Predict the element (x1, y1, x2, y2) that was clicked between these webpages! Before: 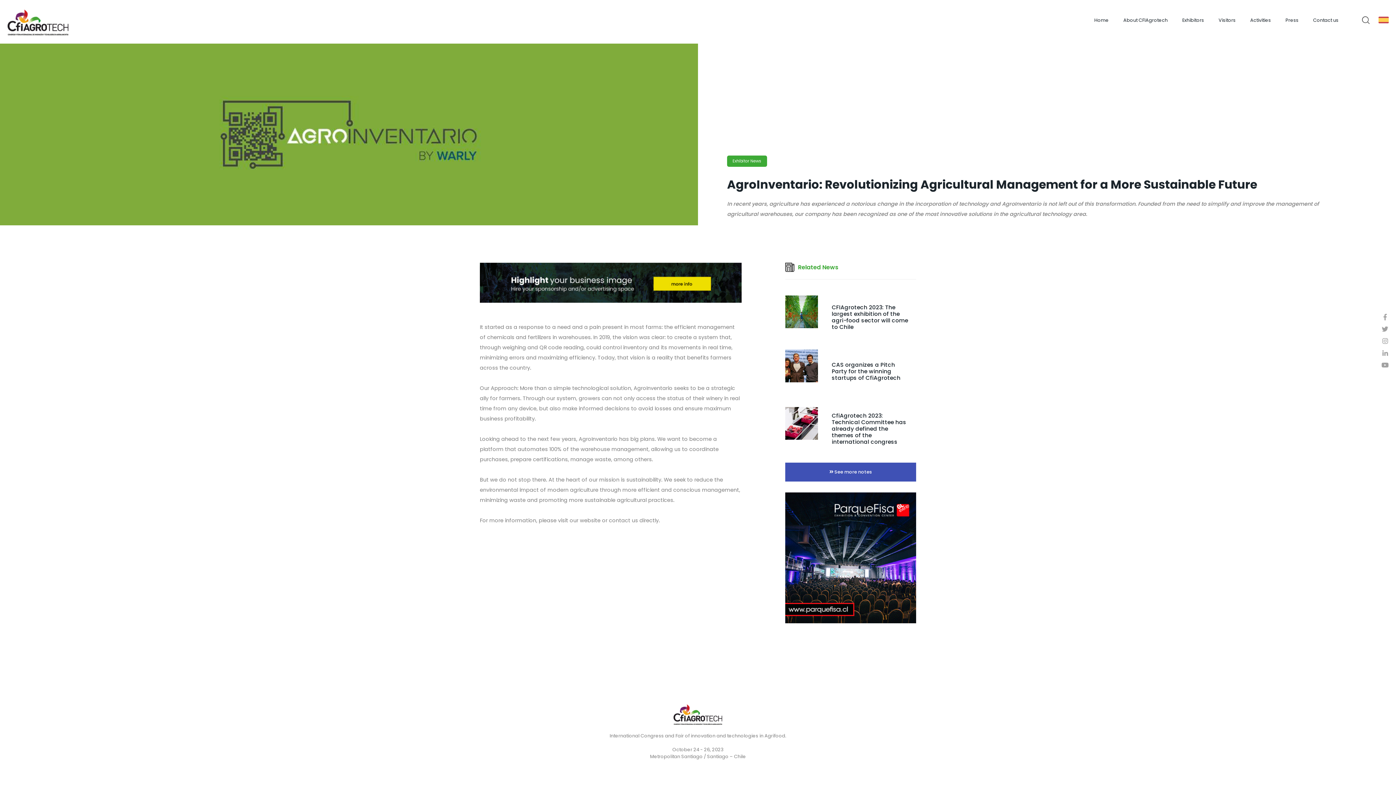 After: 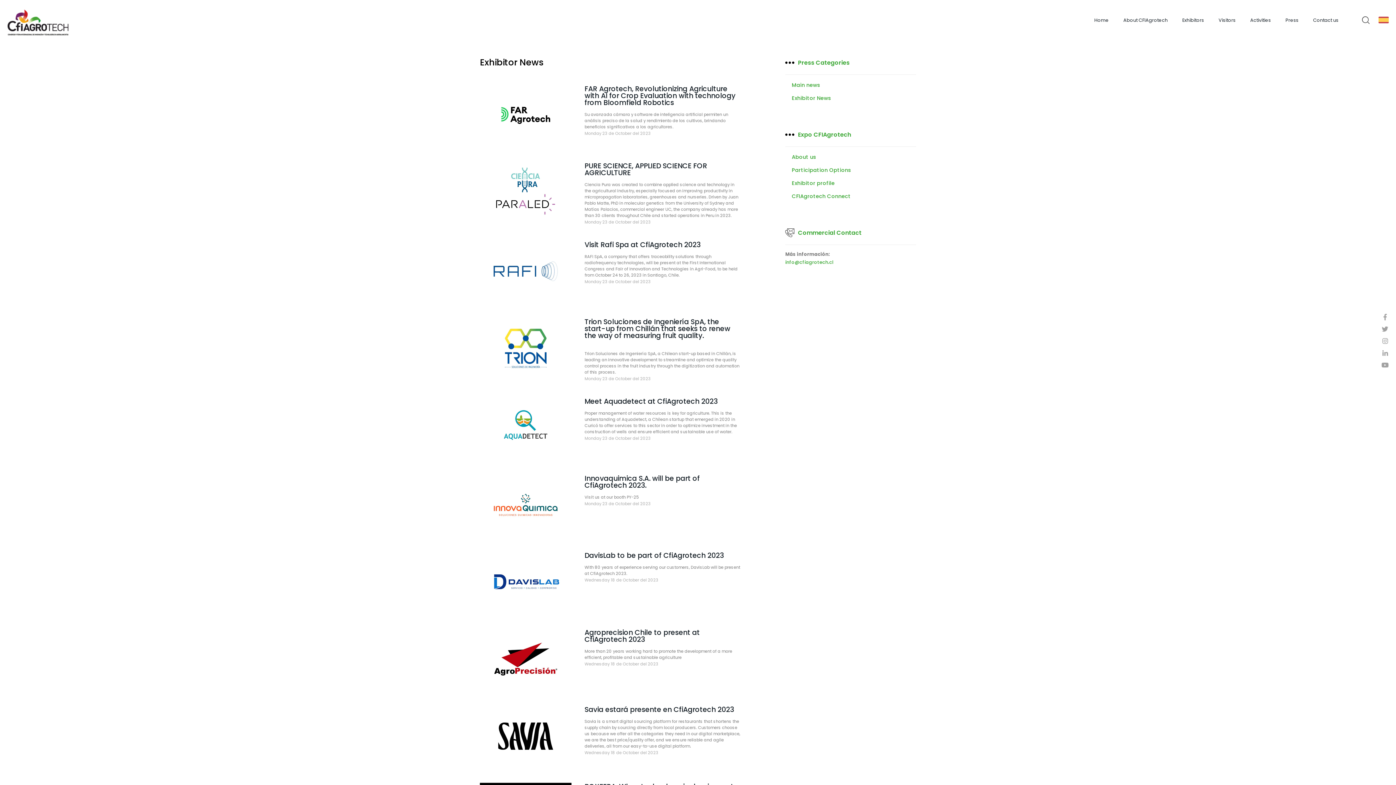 Action: label: Exhibitor News bbox: (732, 158, 761, 164)